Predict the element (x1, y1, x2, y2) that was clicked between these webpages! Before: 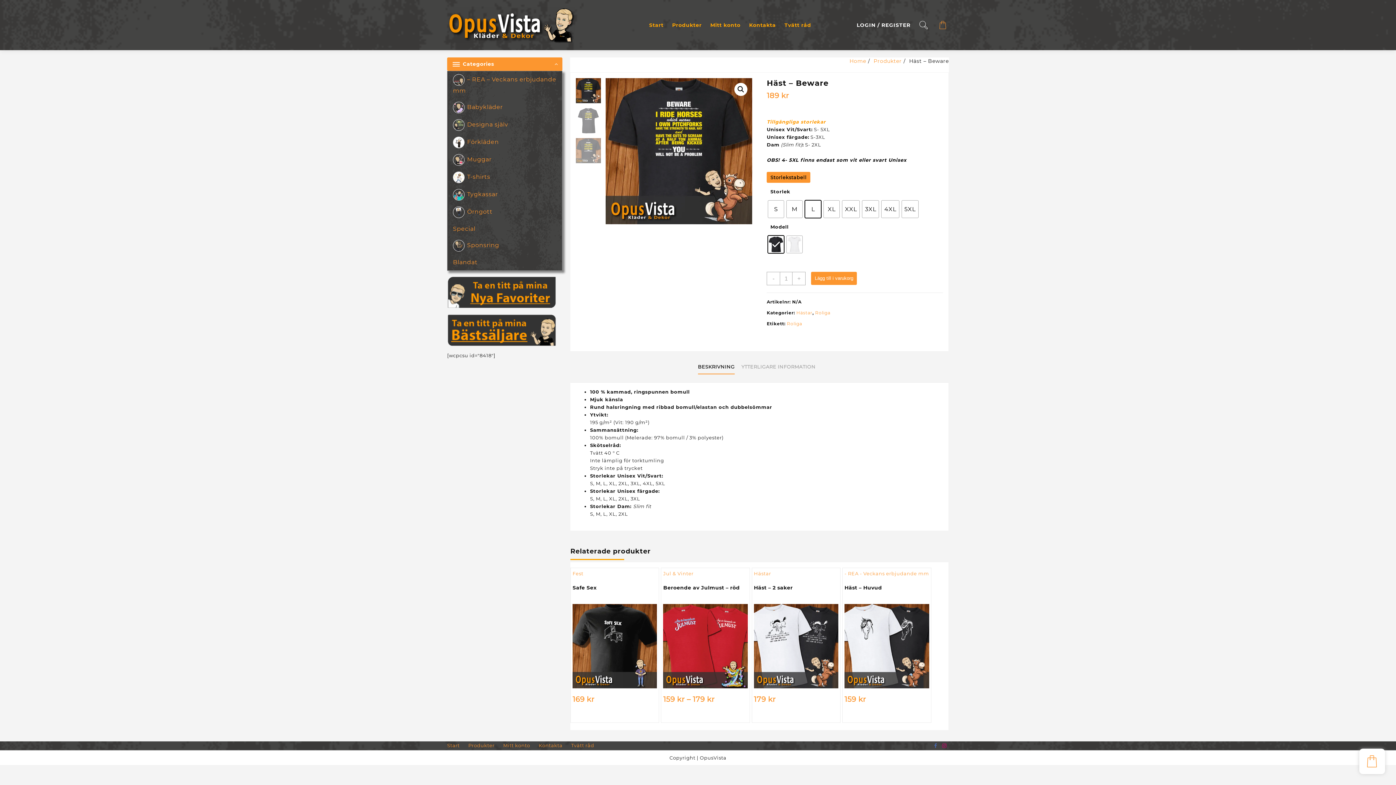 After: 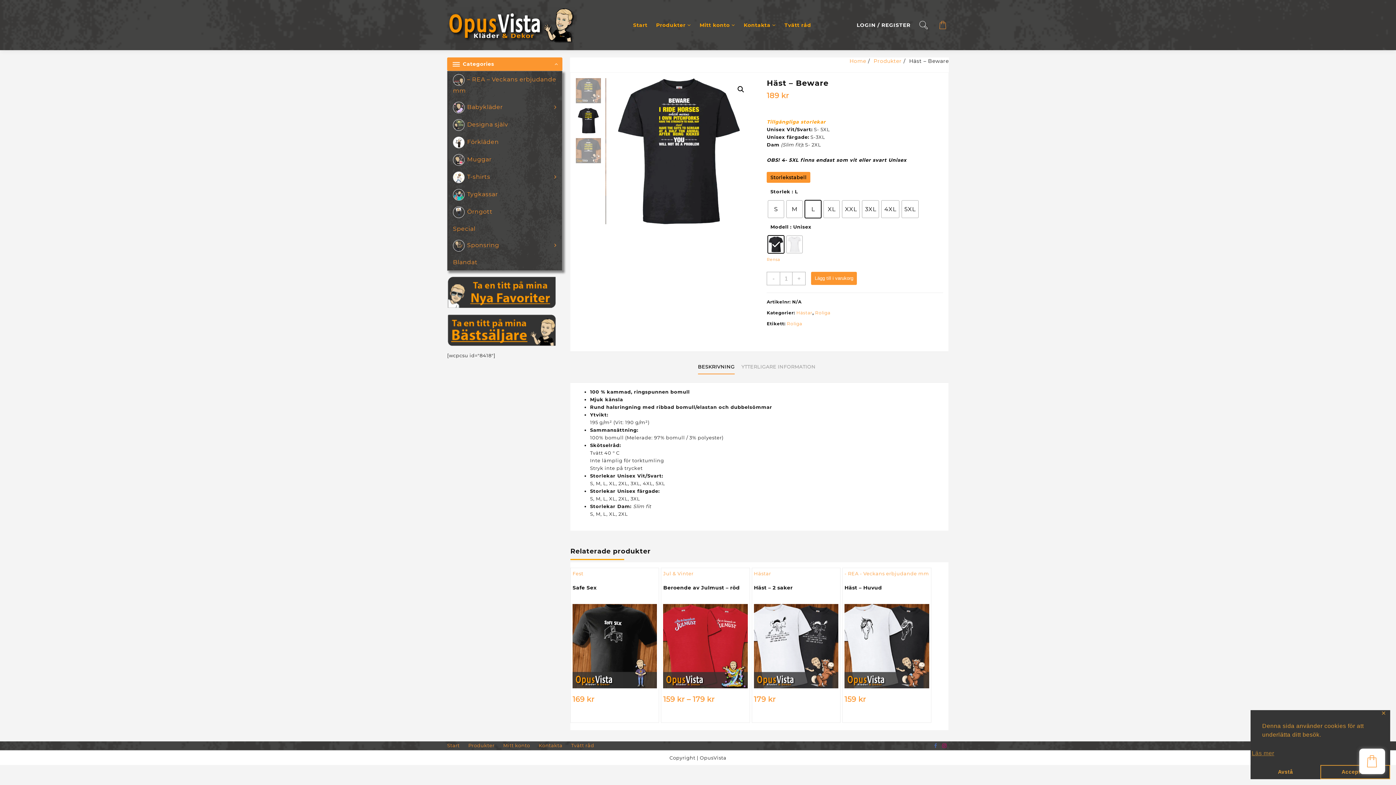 Action: label: BESKRIVNING bbox: (698, 360, 734, 373)